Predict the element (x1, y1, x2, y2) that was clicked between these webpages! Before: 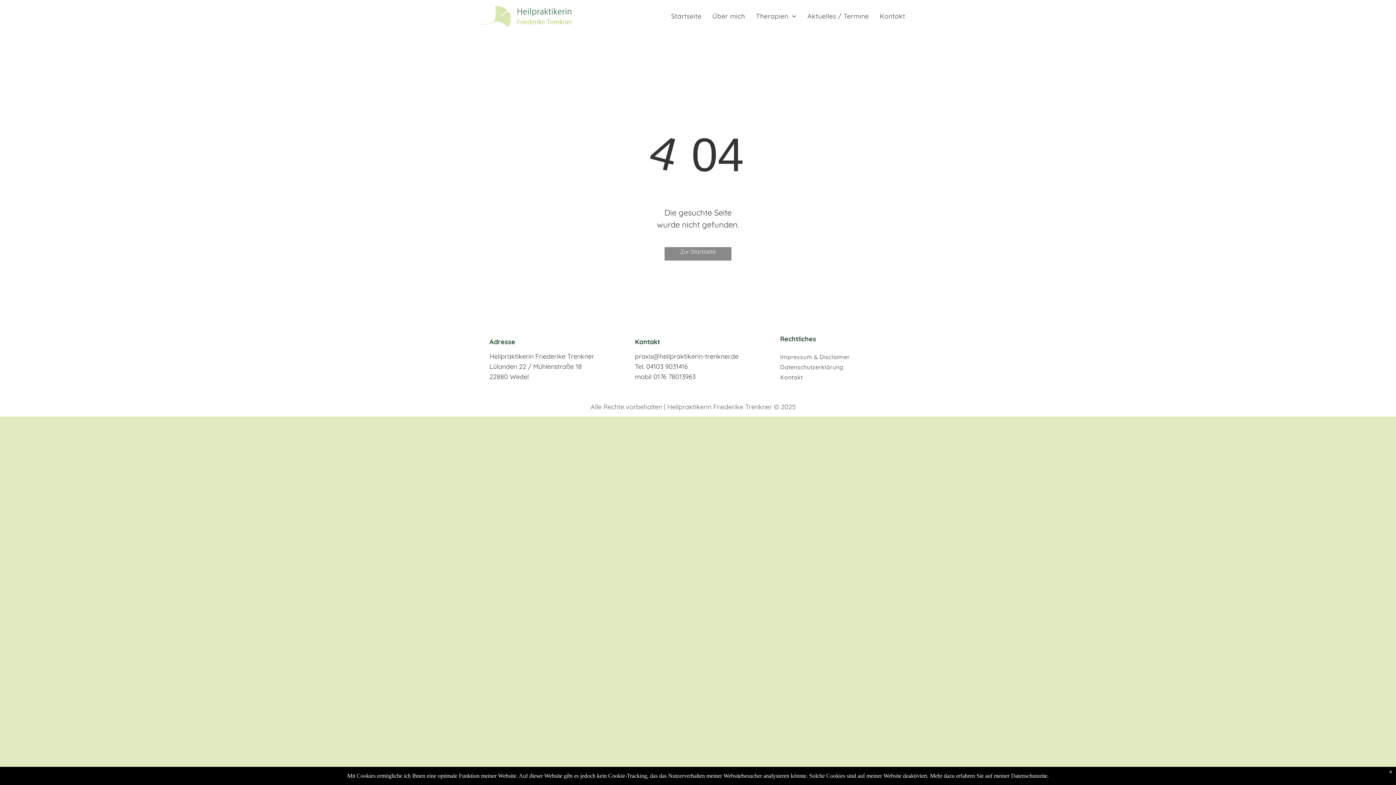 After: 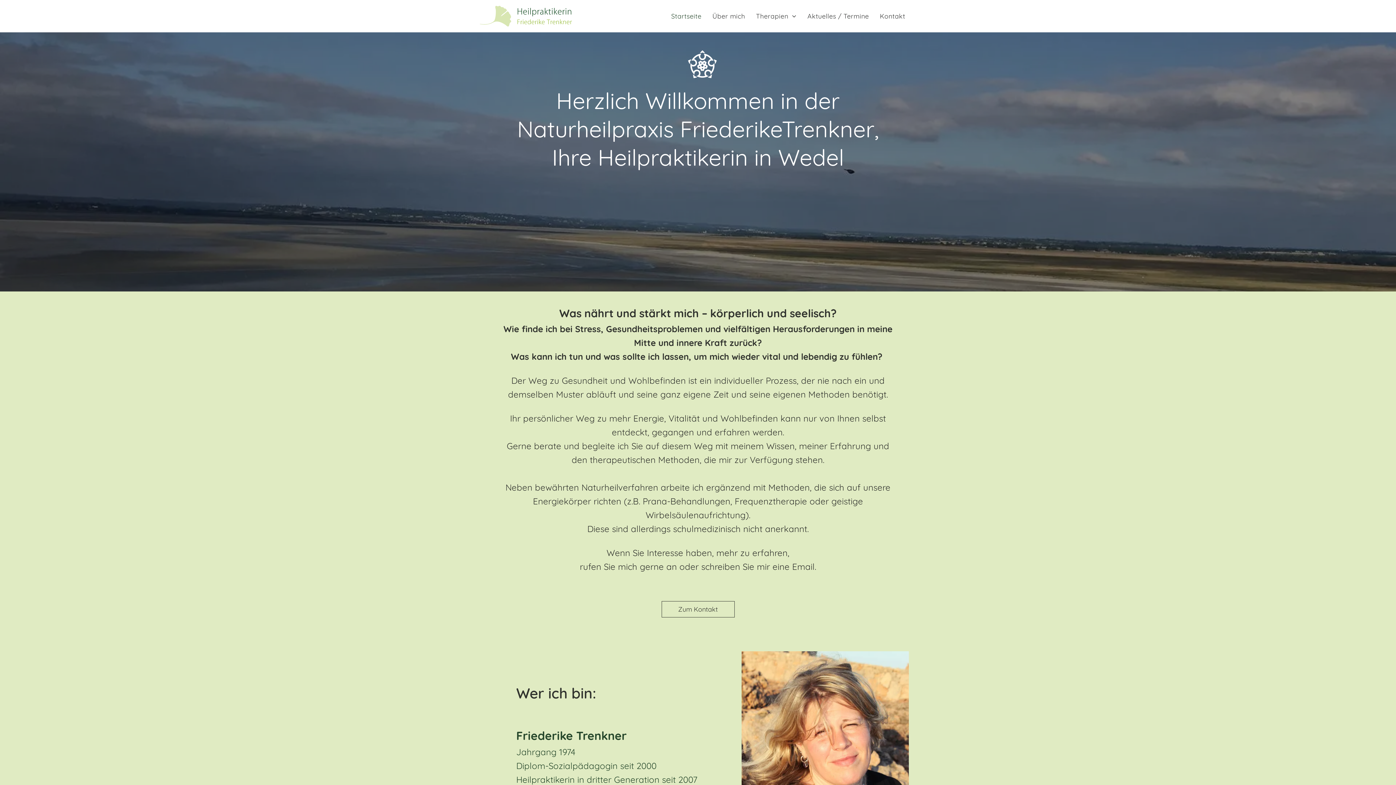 Action: bbox: (665, 11, 707, 21) label: Startseite